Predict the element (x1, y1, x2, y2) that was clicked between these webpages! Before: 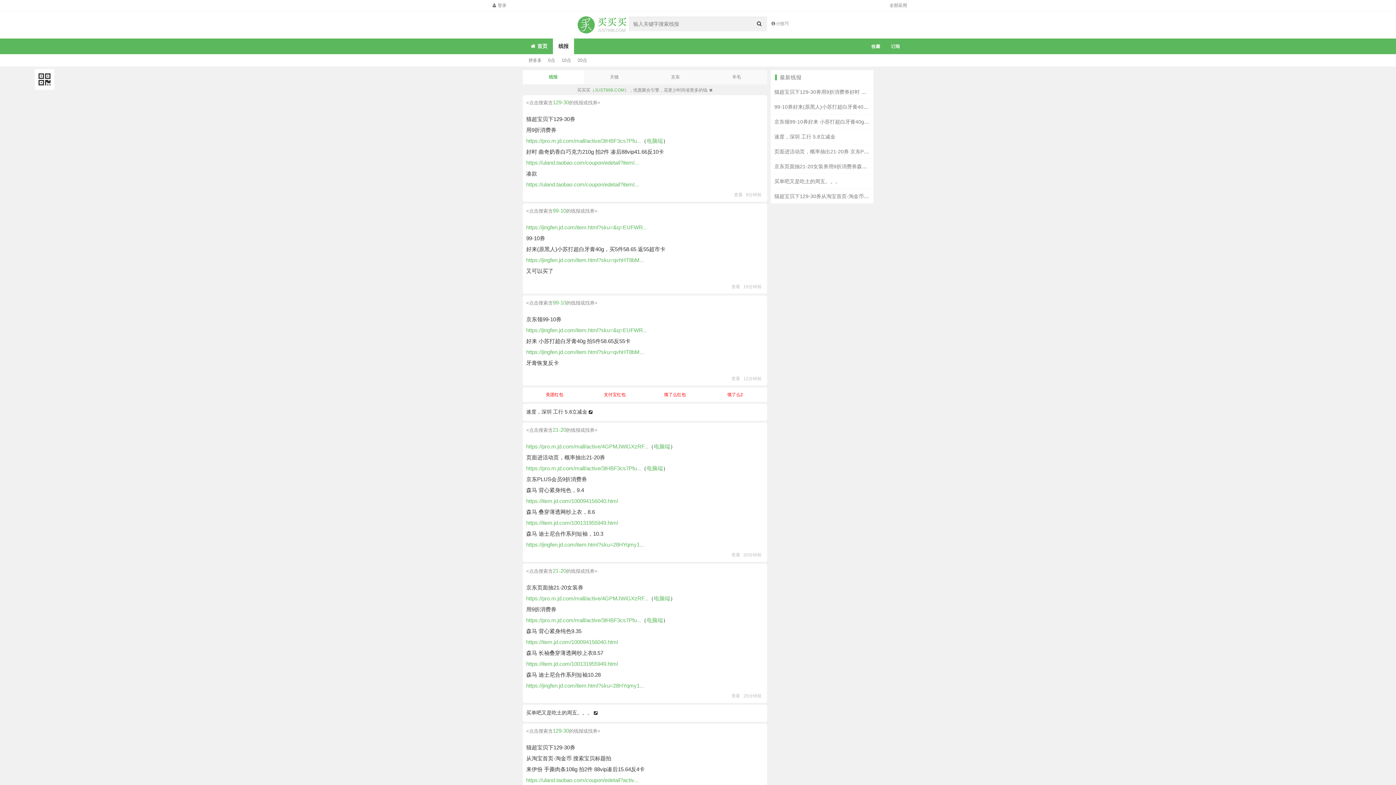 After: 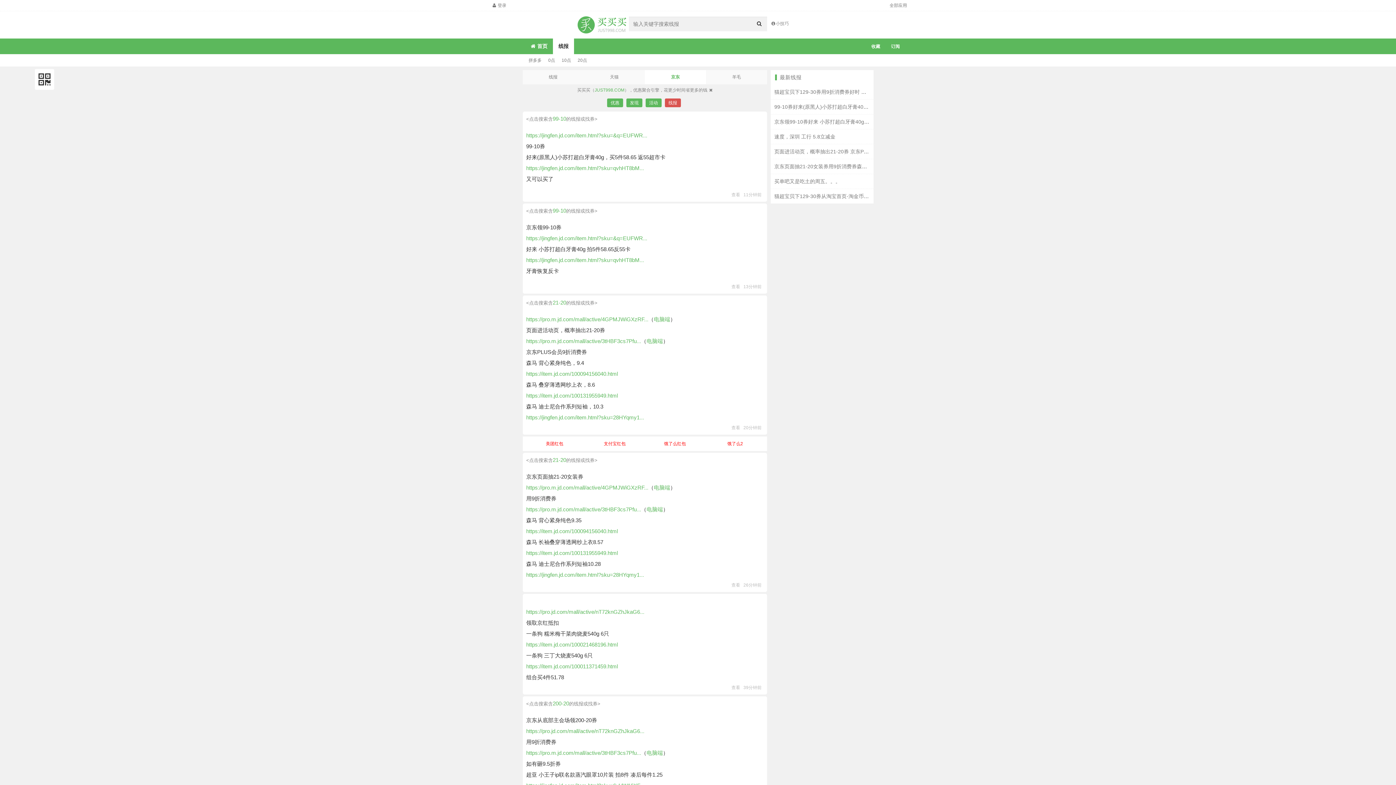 Action: label: 京东 bbox: (645, 70, 706, 84)